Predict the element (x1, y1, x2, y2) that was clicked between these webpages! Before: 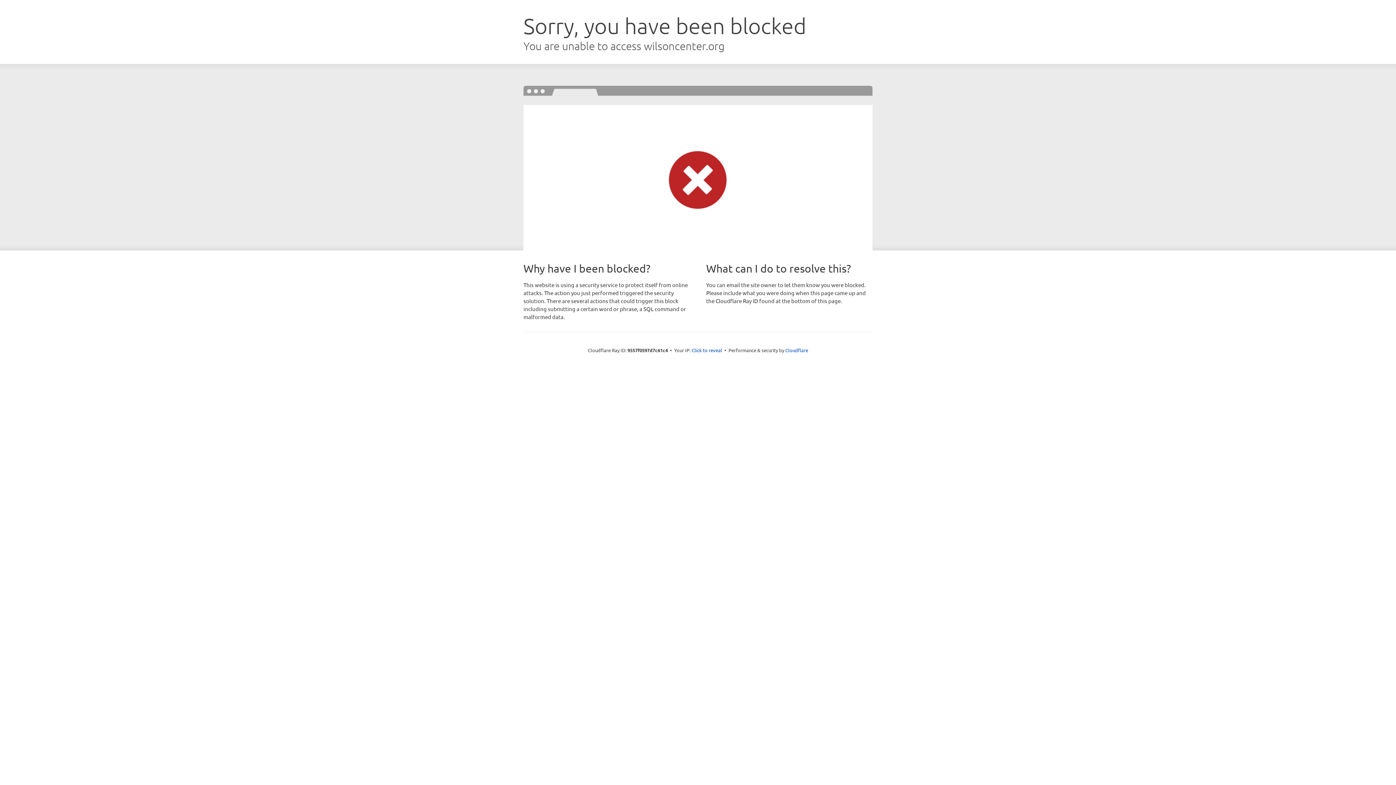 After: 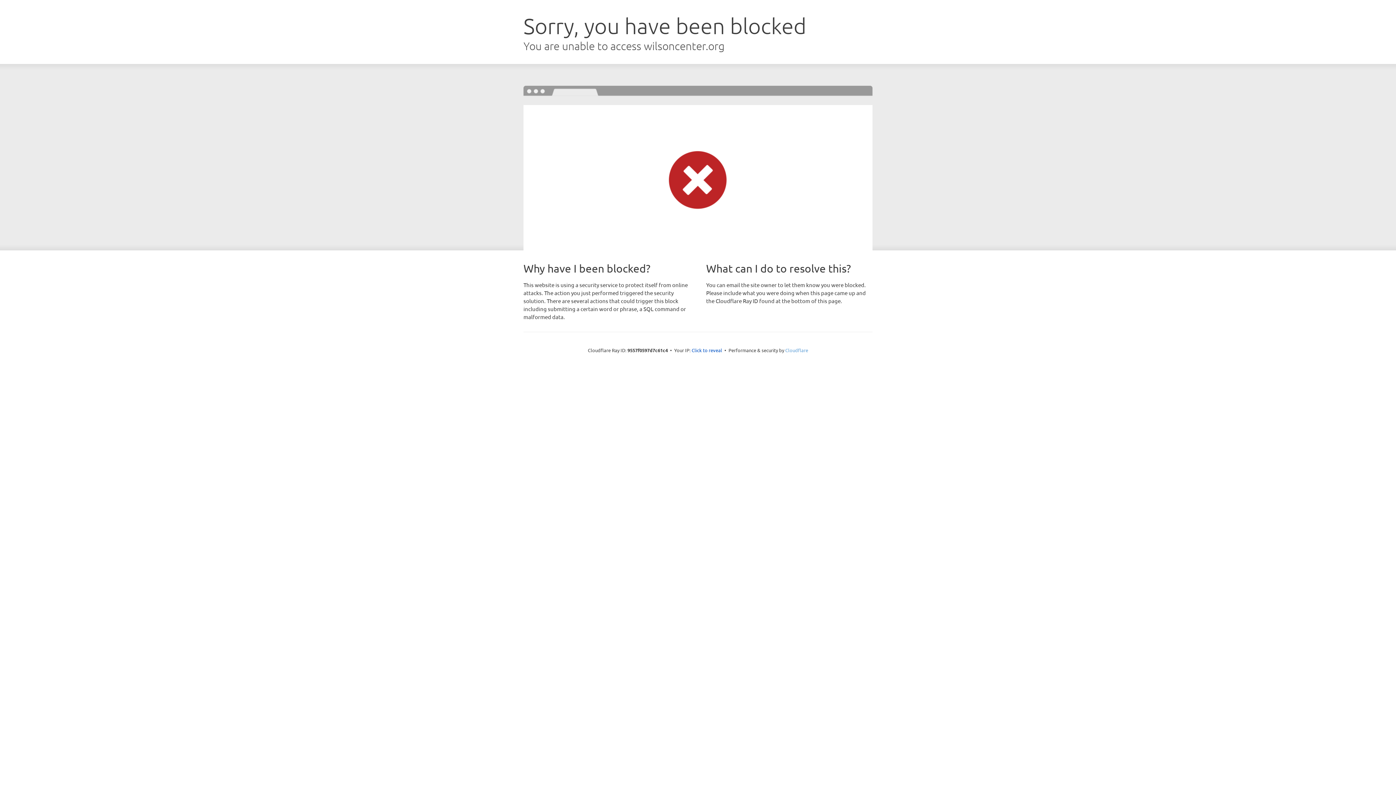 Action: label: Cloudflare bbox: (785, 347, 808, 353)